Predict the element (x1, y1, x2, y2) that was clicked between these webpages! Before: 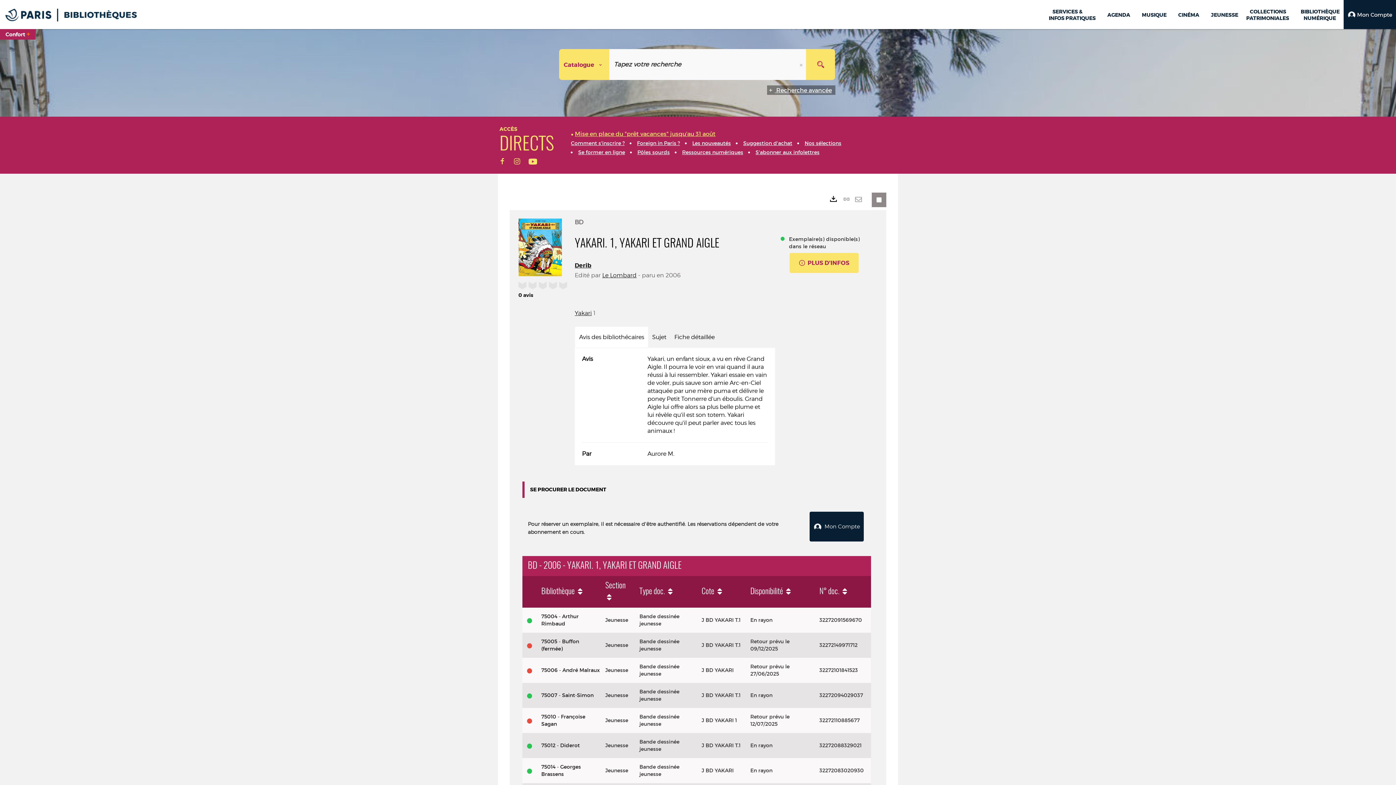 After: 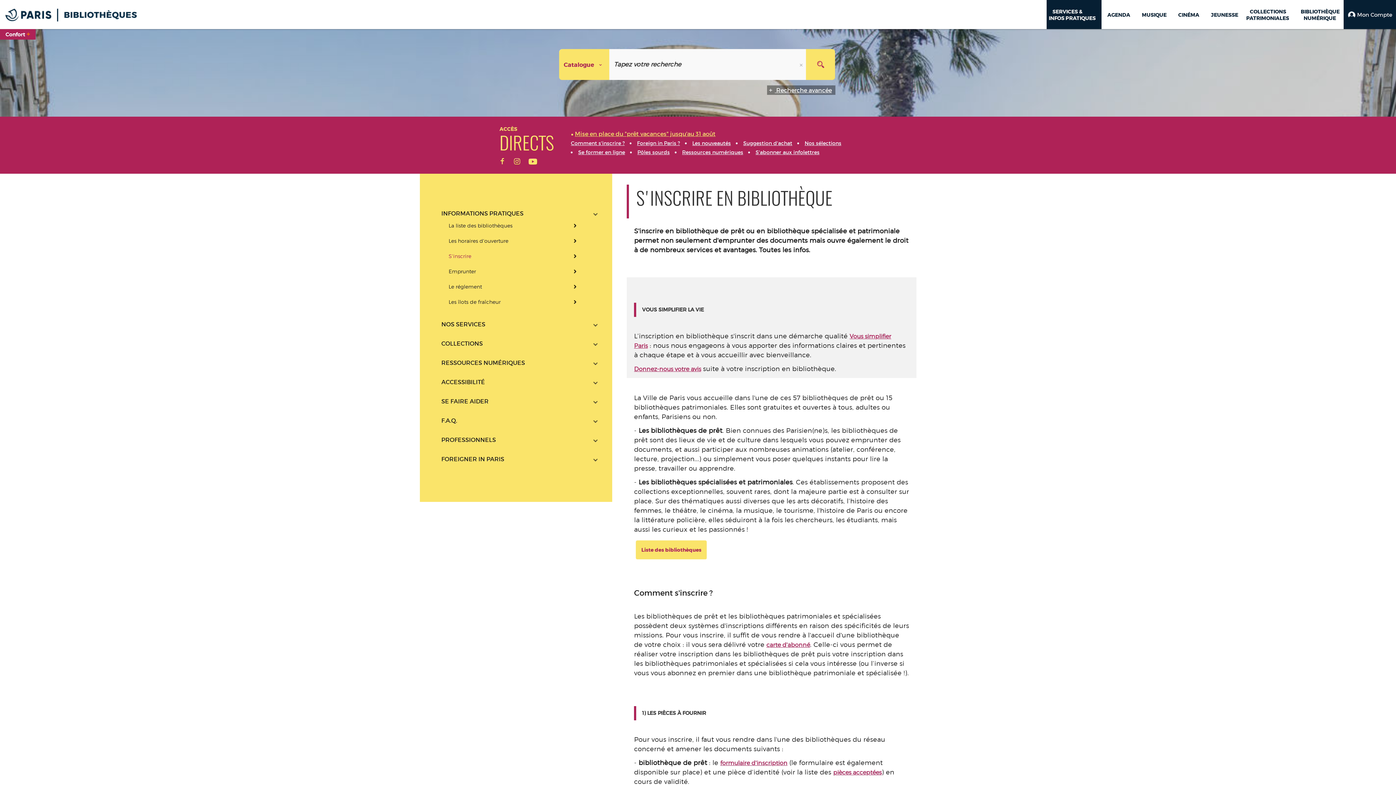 Action: bbox: (571, 140, 624, 146) label: Comment s'inscrire ?